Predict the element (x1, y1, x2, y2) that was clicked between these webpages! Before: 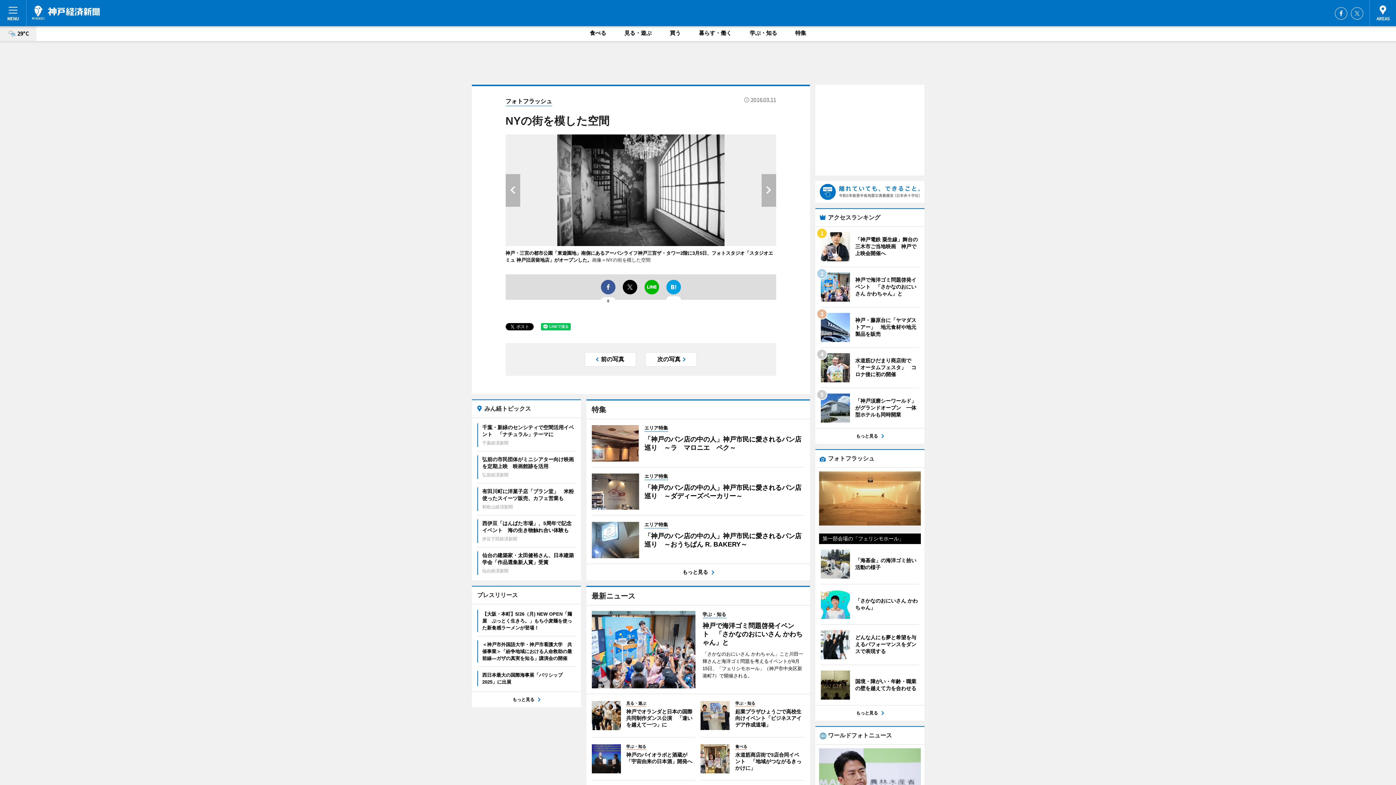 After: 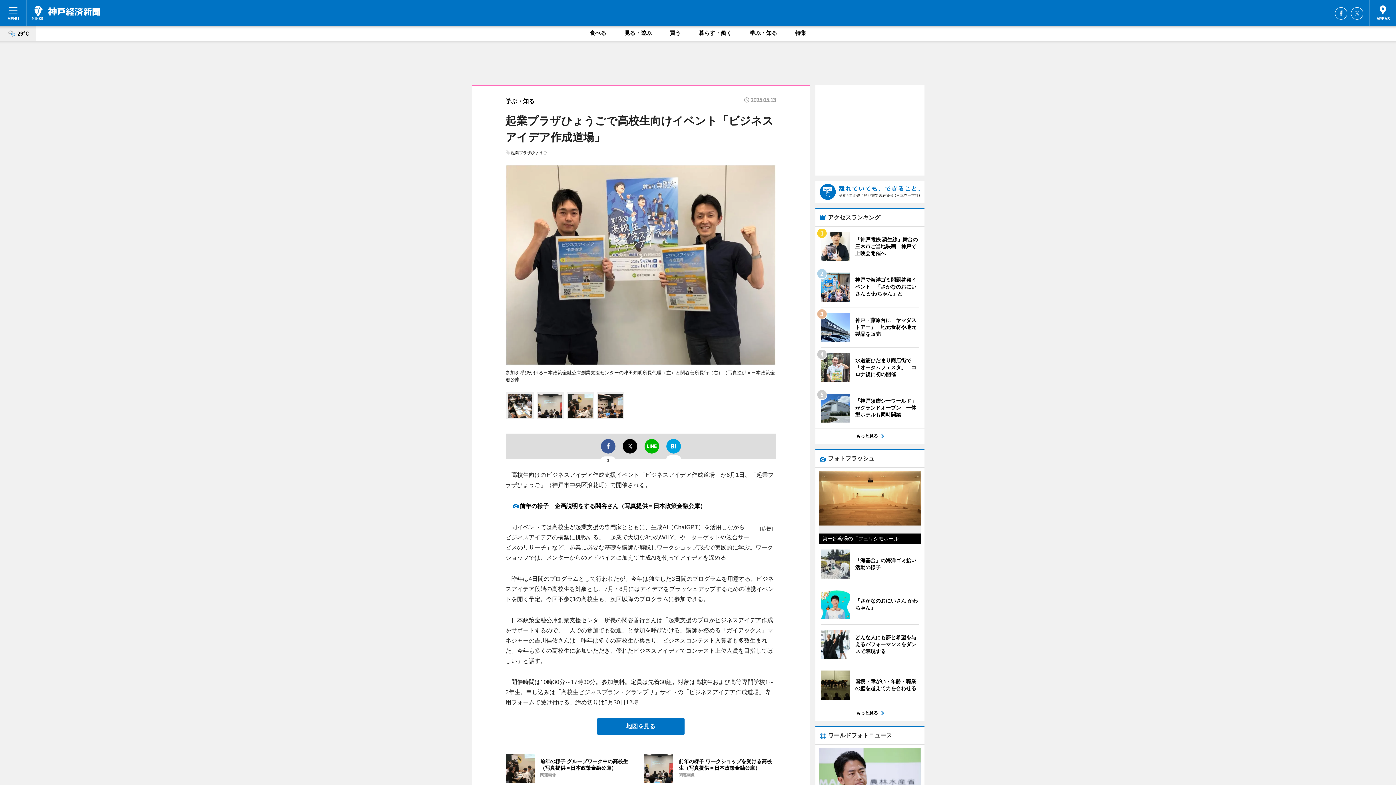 Action: bbox: (700, 700, 804, 732) label: 	学ぶ・知る
起業プラザひょうごで高校生向けイベント「ビジネスアイデア作成道場」